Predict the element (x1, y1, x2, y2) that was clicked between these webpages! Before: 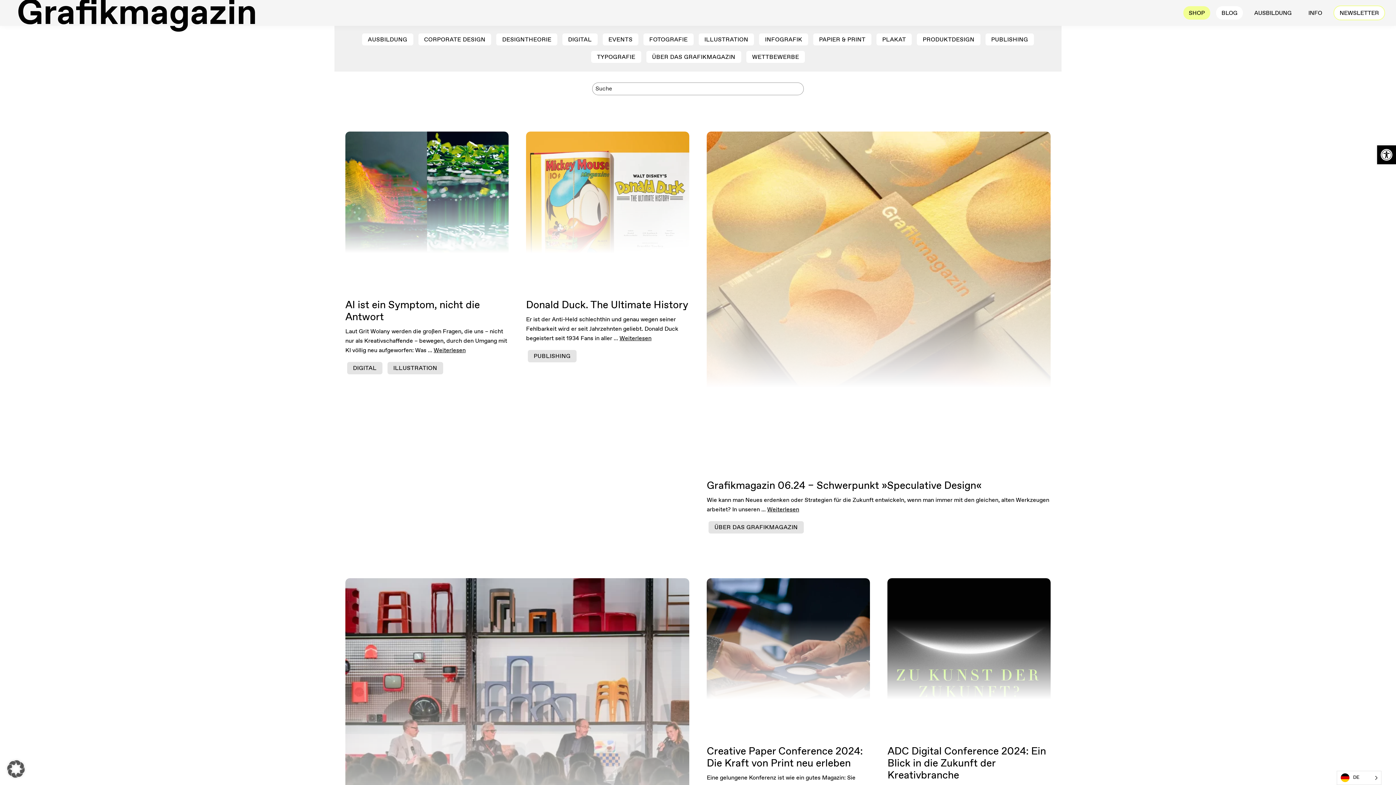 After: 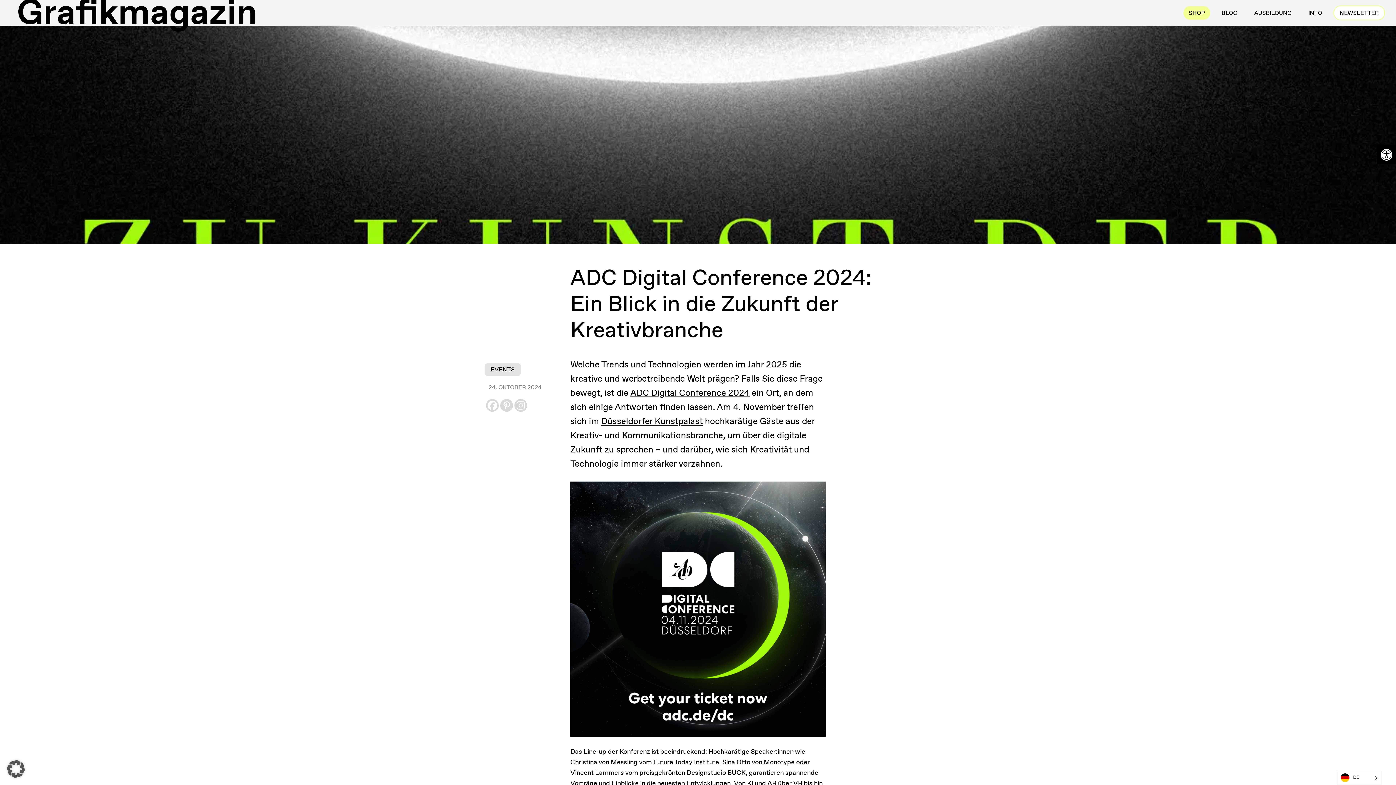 Action: bbox: (887, 579, 1050, 587)